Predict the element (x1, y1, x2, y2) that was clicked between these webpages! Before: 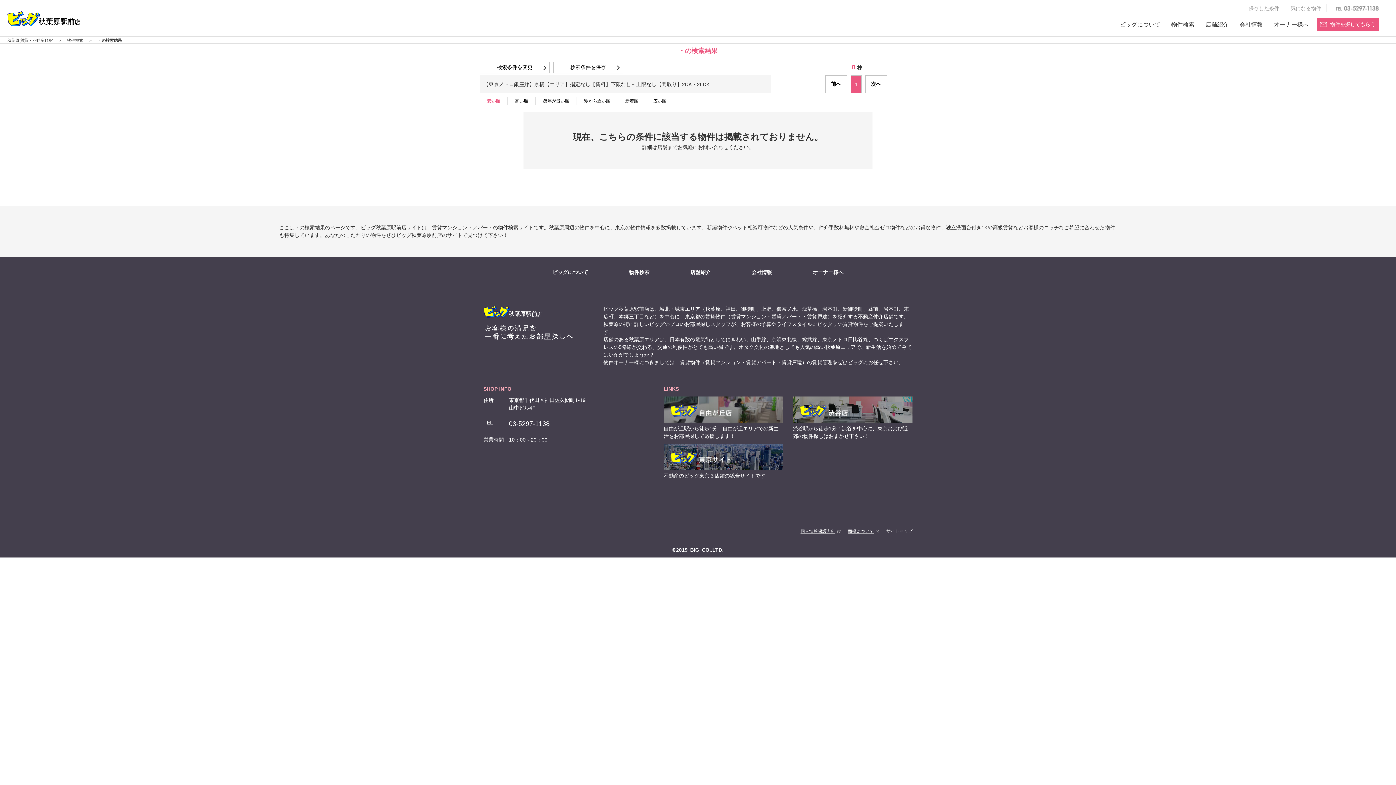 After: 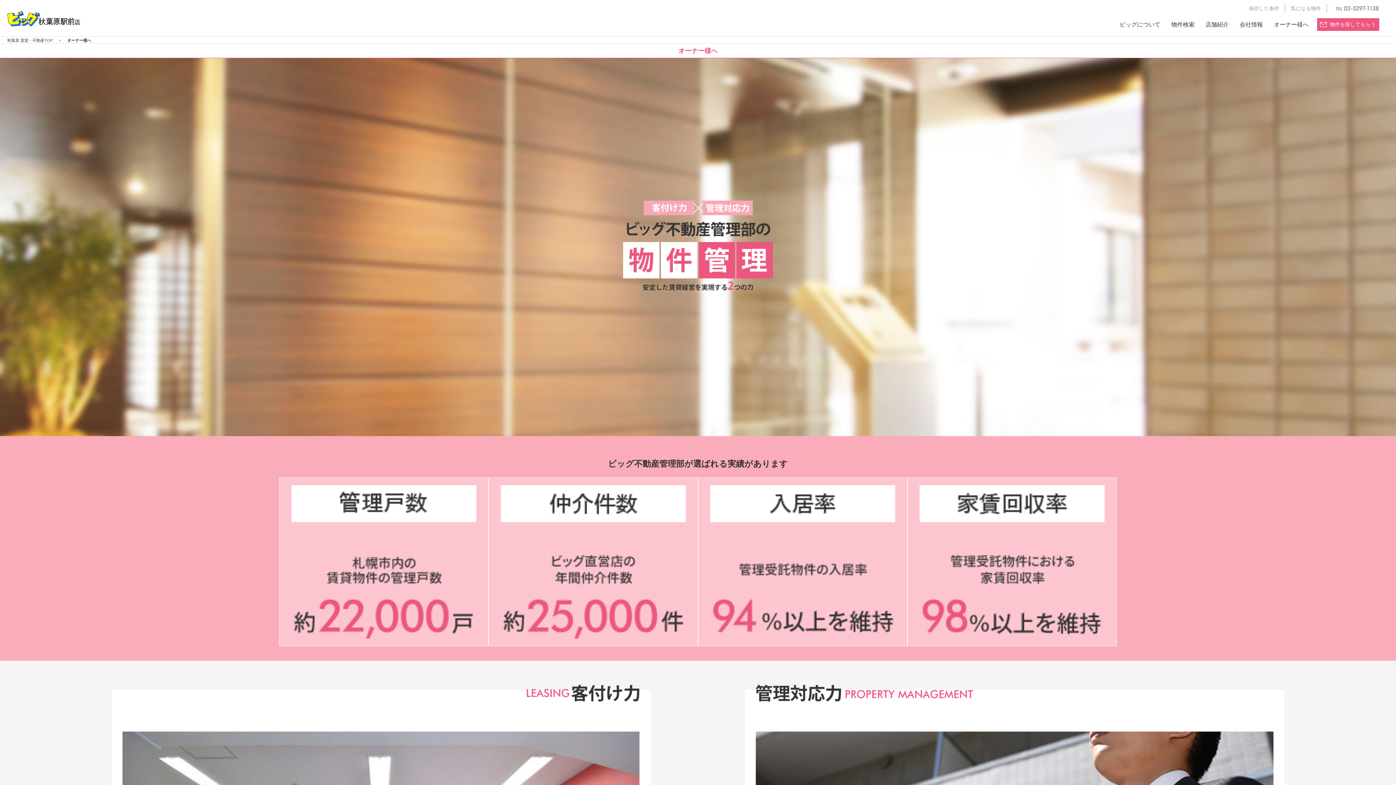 Action: label: オーナー様へ bbox: (1274, 21, 1309, 27)